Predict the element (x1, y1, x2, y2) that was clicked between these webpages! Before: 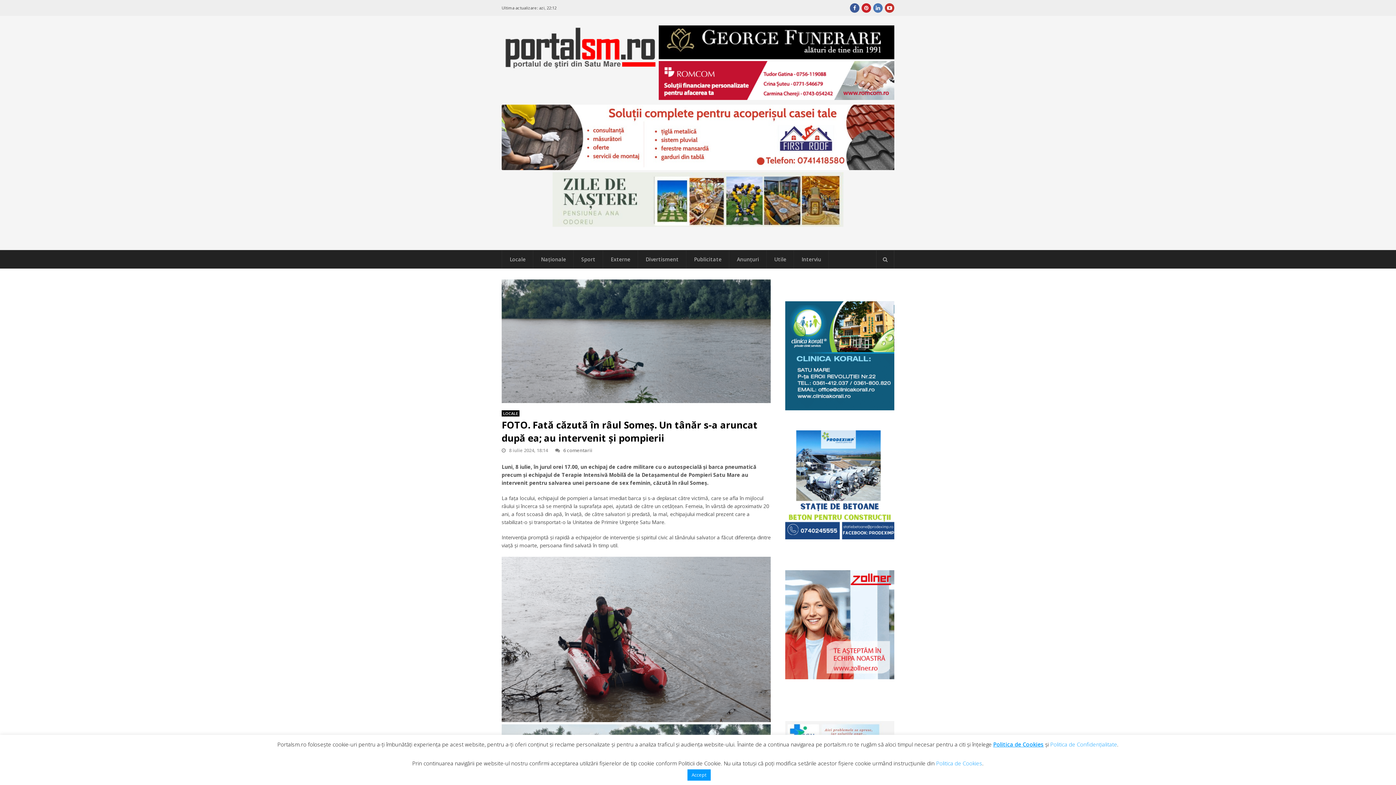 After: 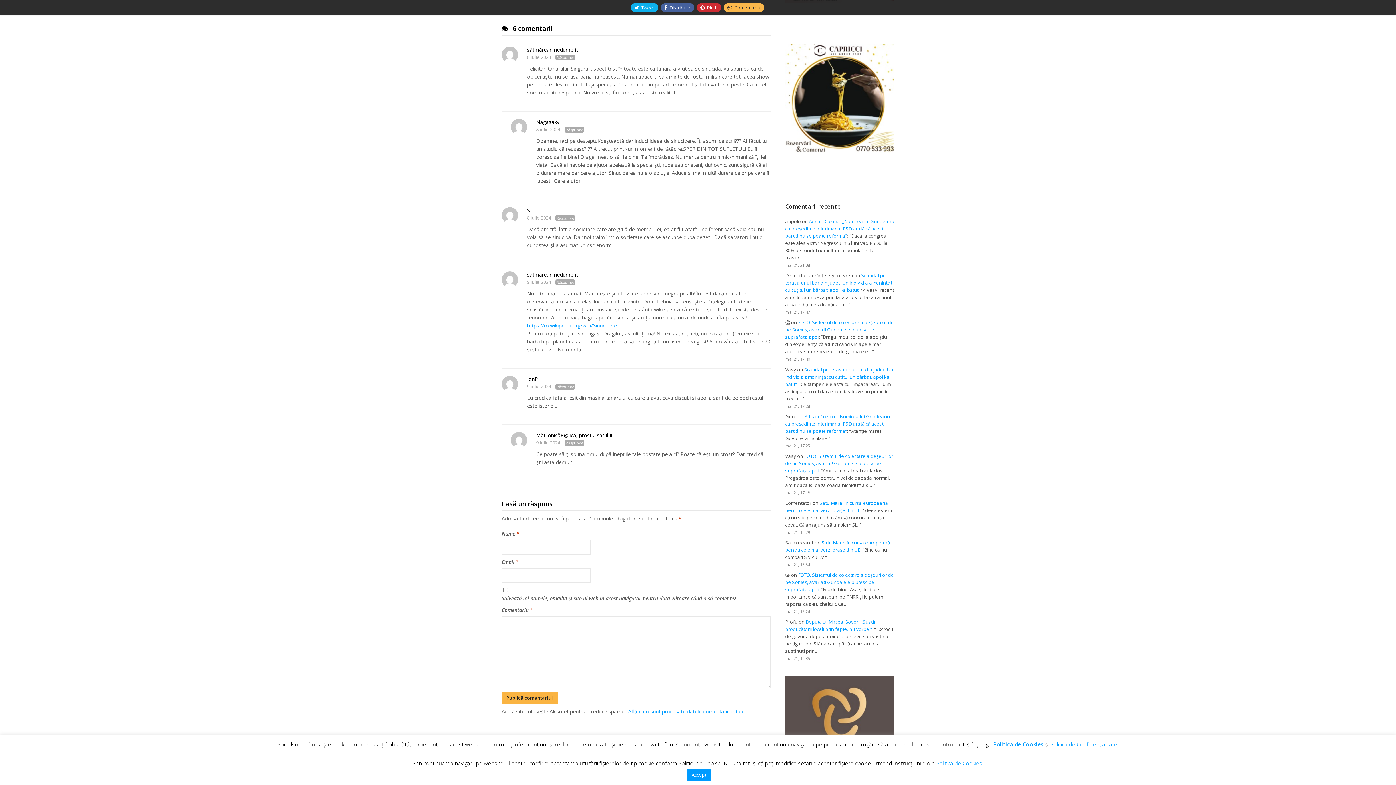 Action: label: 6 comentarii bbox: (555, 447, 592, 453)